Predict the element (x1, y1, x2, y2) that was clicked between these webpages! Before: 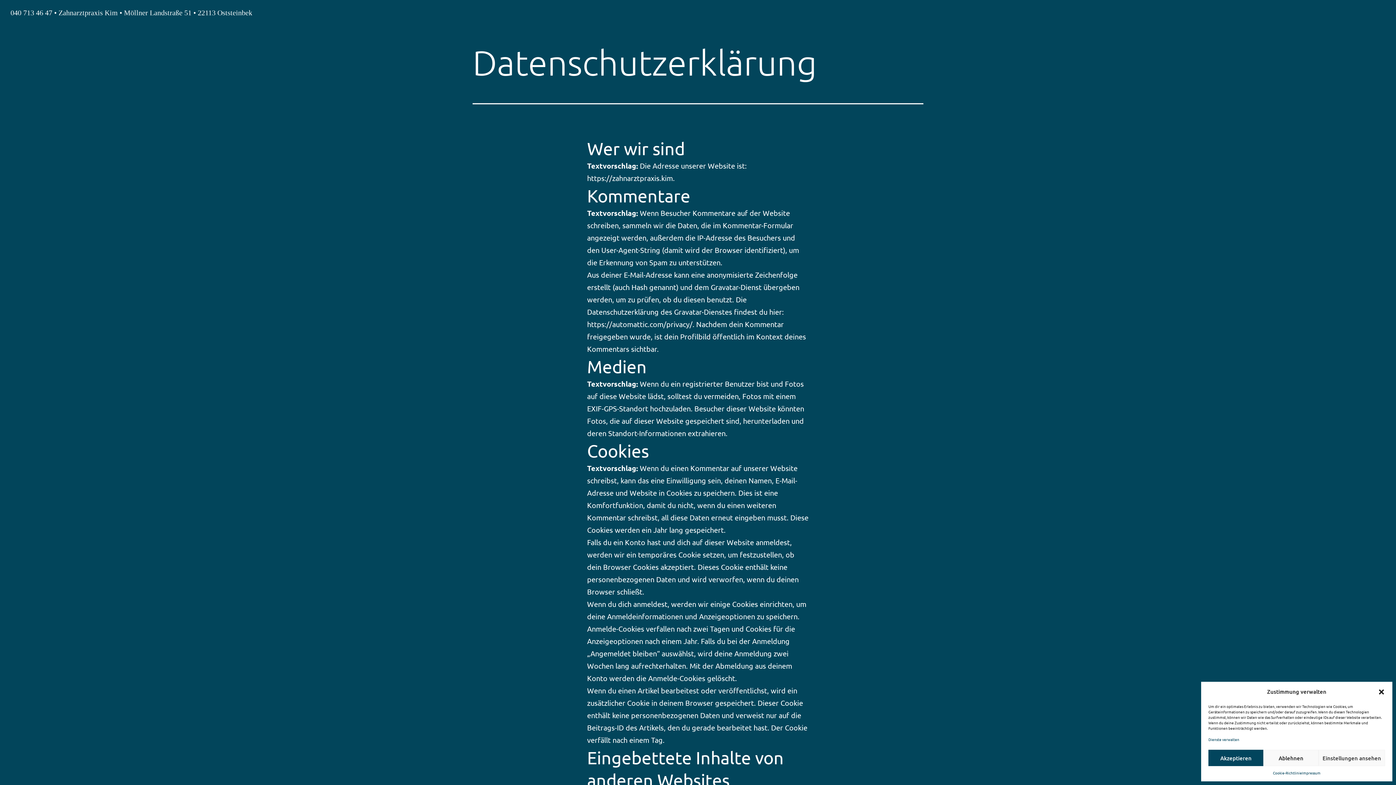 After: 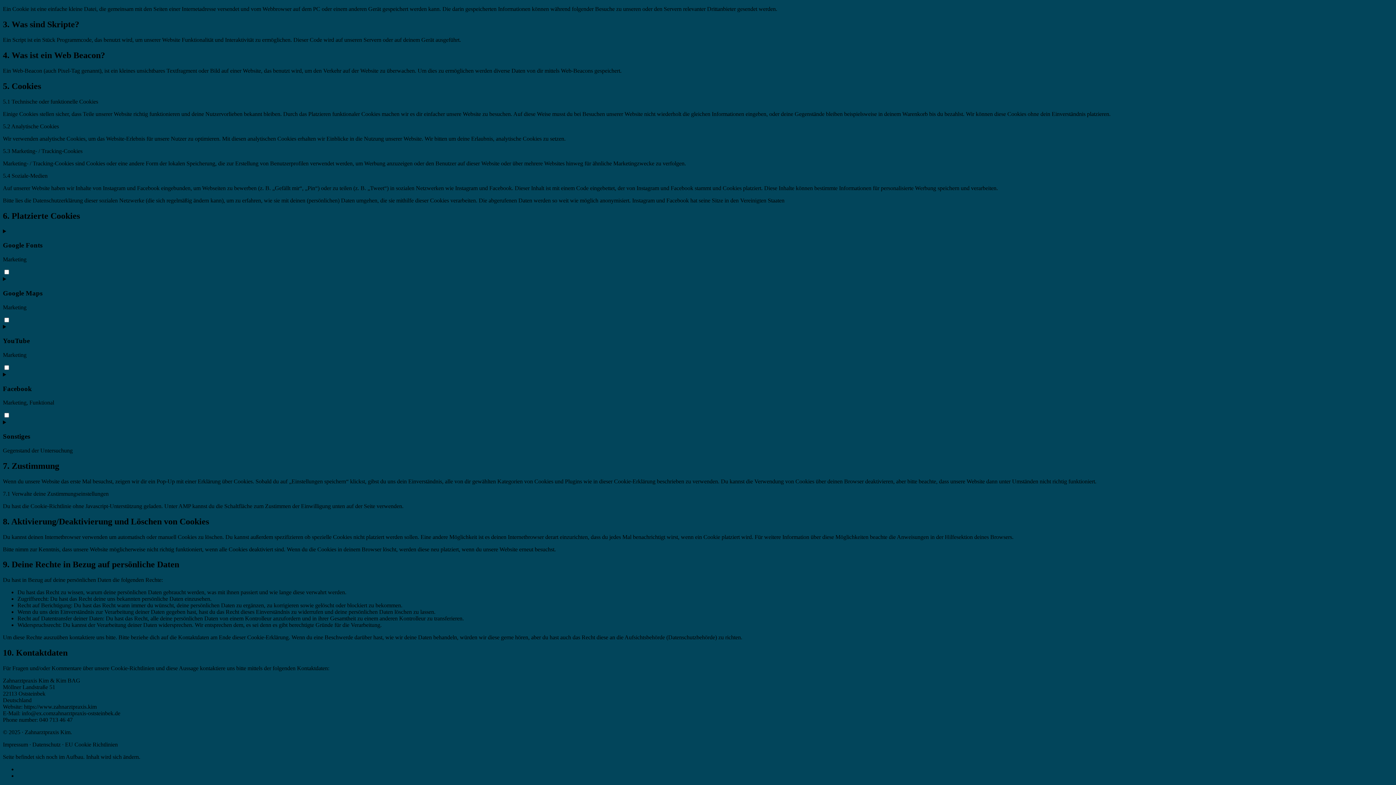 Action: bbox: (1208, 736, 1239, 742) label: Dienste verwalten